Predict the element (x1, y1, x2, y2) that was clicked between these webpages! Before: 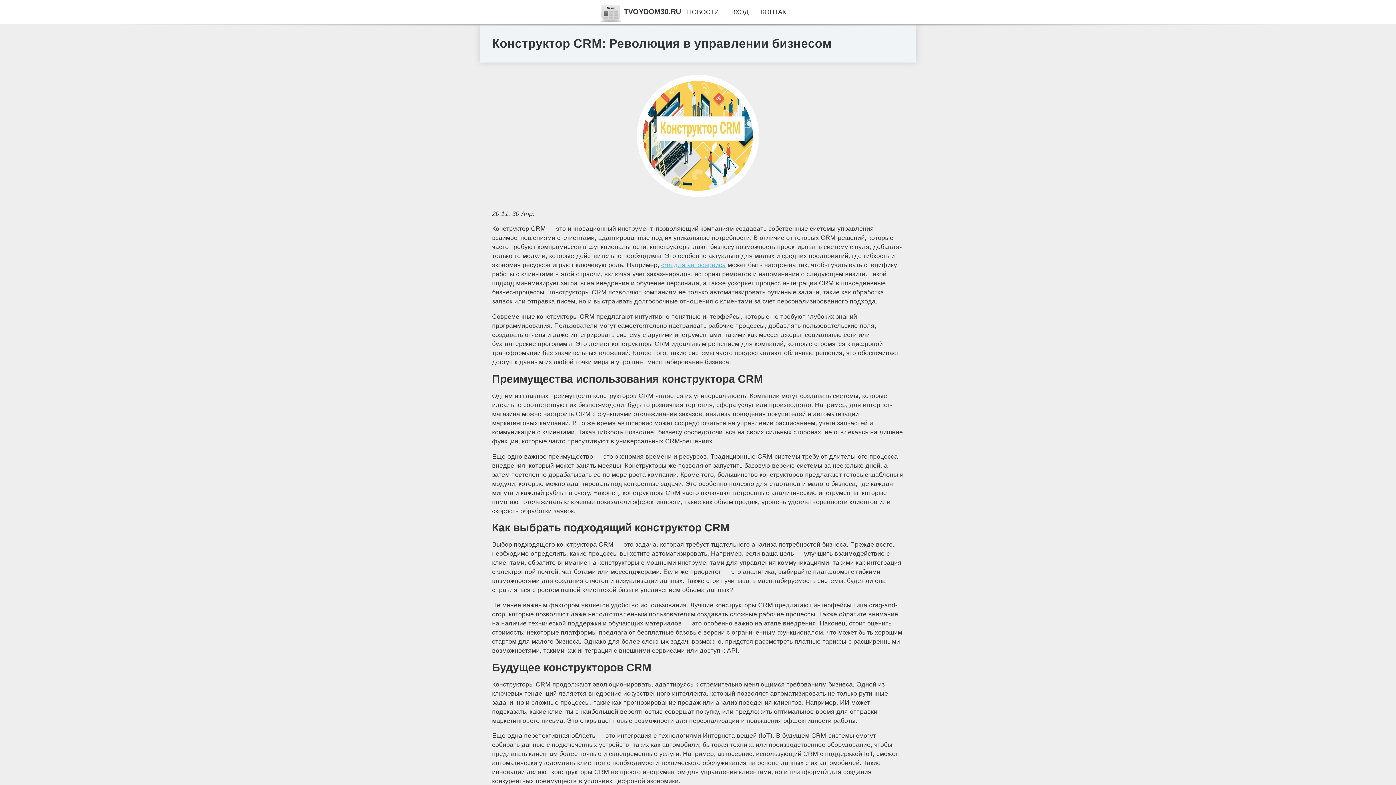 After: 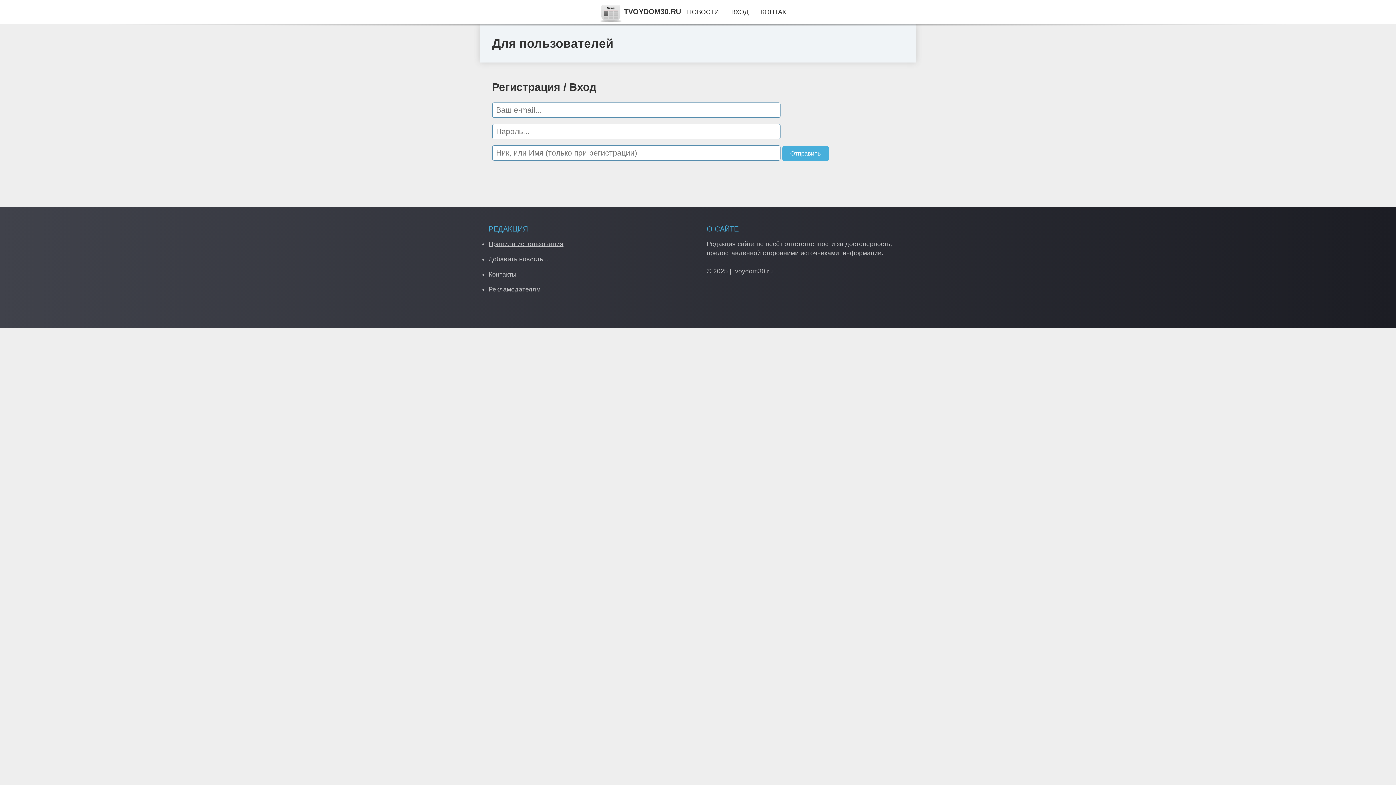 Action: label: ВХОД bbox: (731, 8, 748, 15)